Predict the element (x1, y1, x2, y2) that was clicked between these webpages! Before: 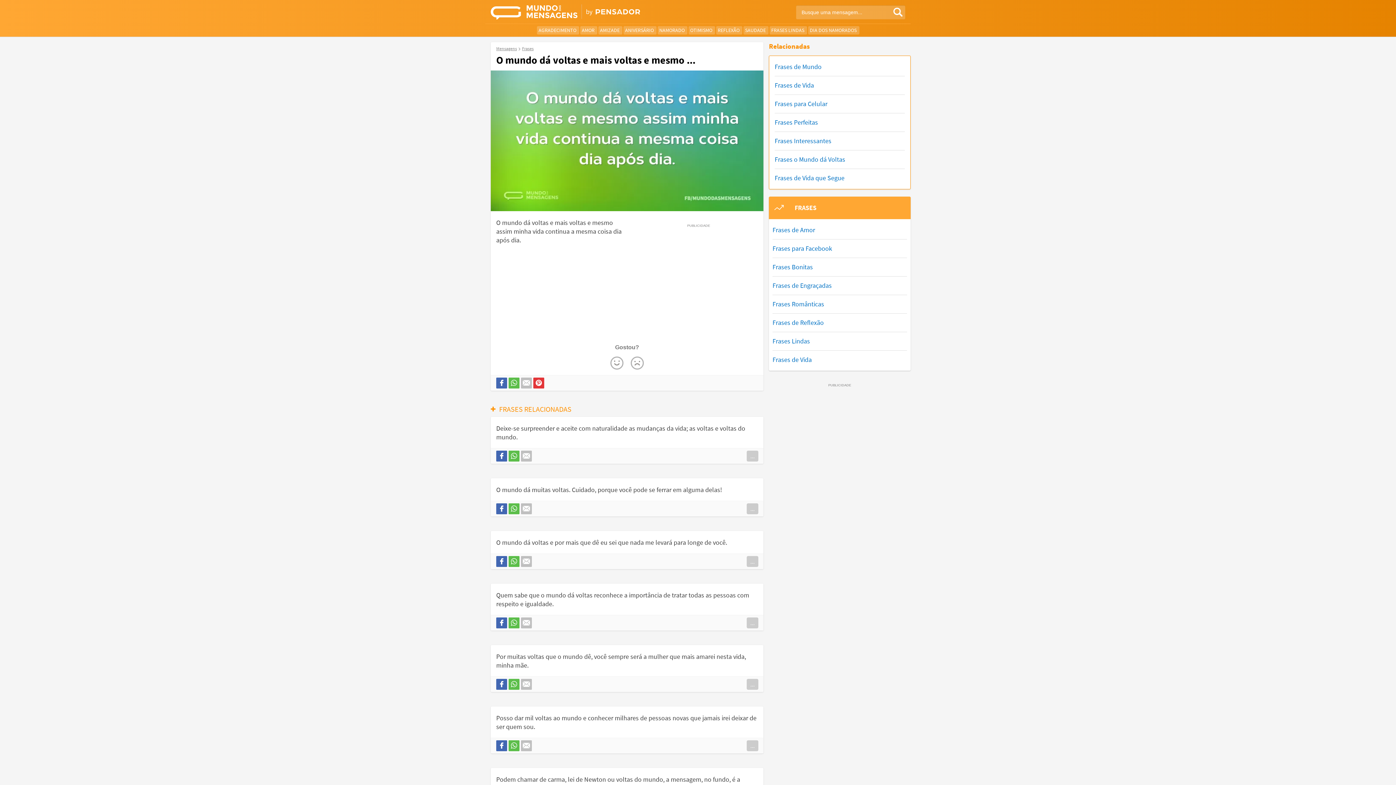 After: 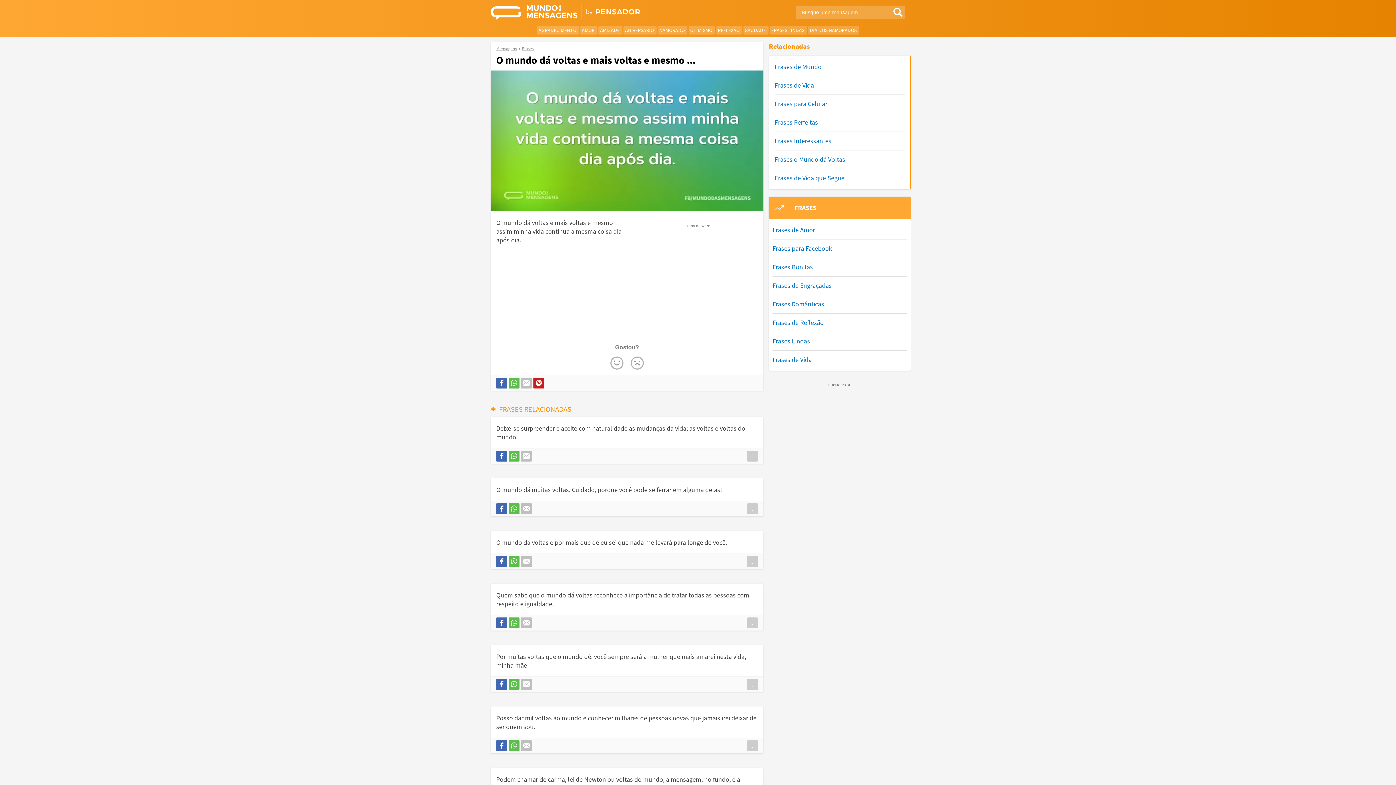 Action: bbox: (533, 377, 544, 388)